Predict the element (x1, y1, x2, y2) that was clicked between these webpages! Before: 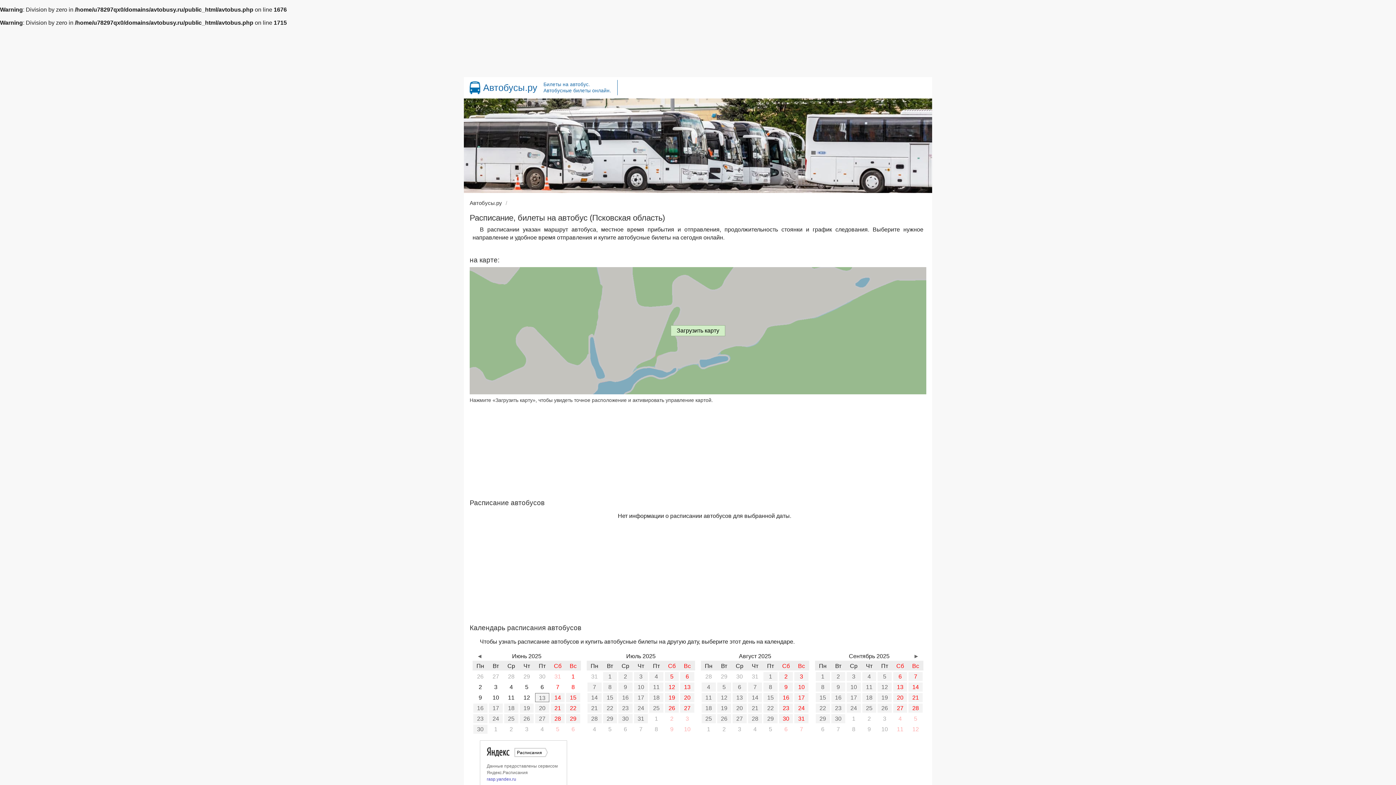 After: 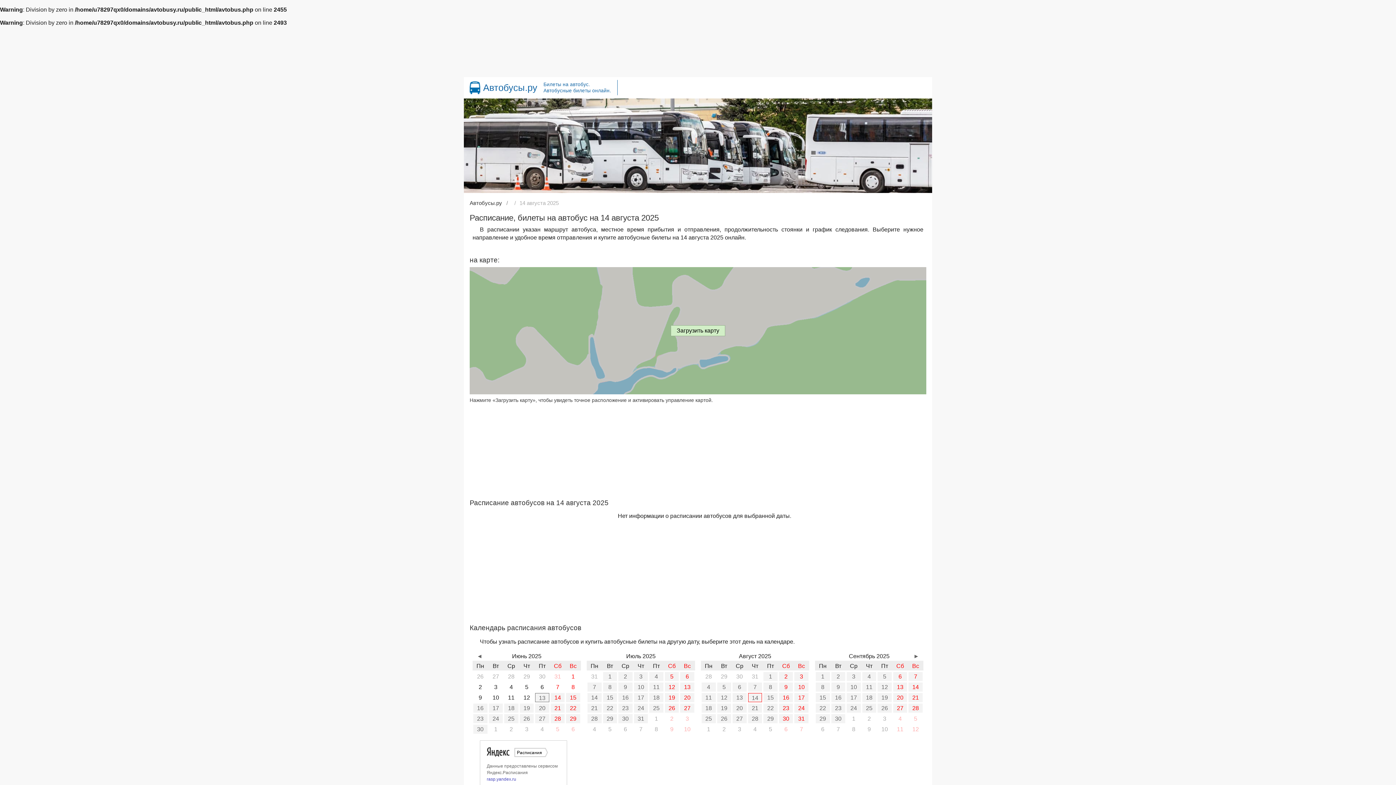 Action: label: 14 bbox: (748, 693, 762, 702)